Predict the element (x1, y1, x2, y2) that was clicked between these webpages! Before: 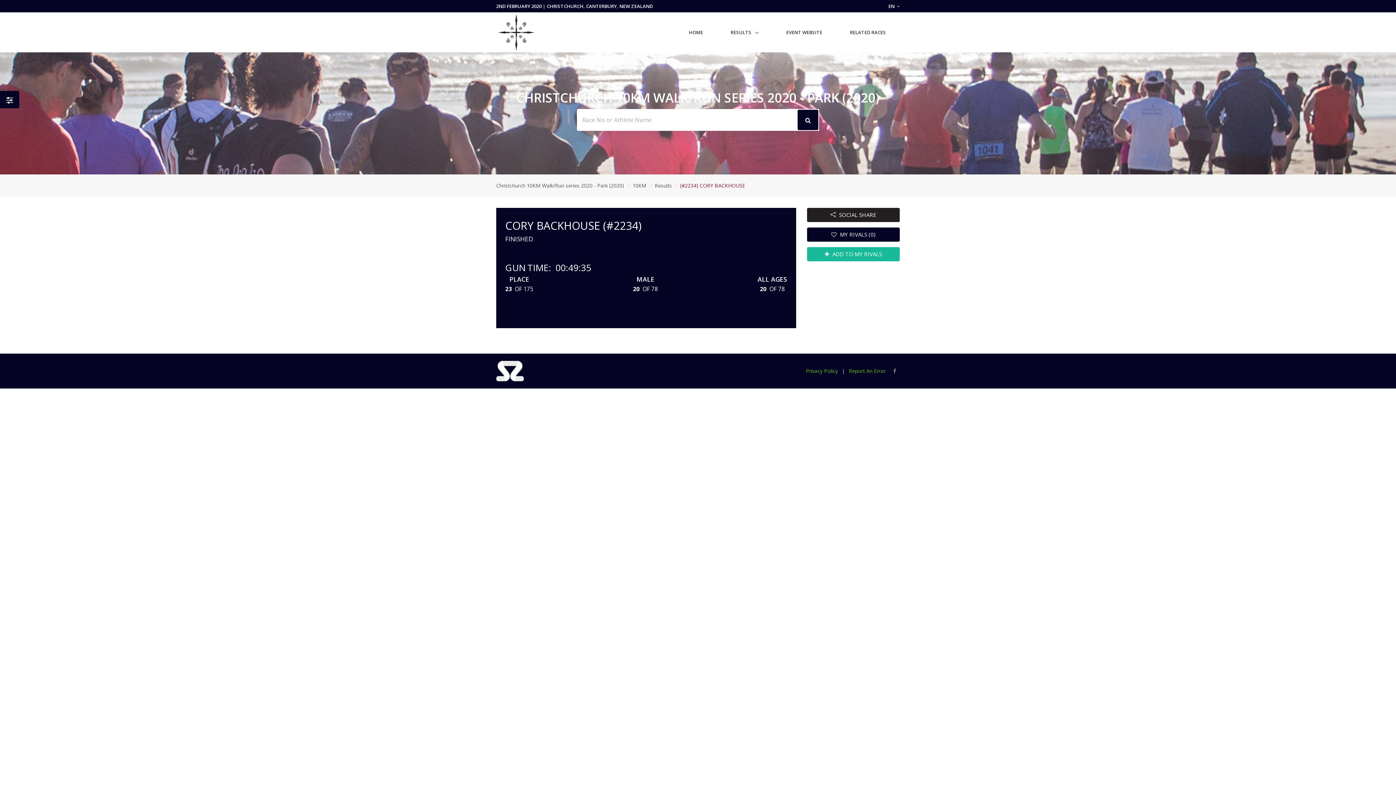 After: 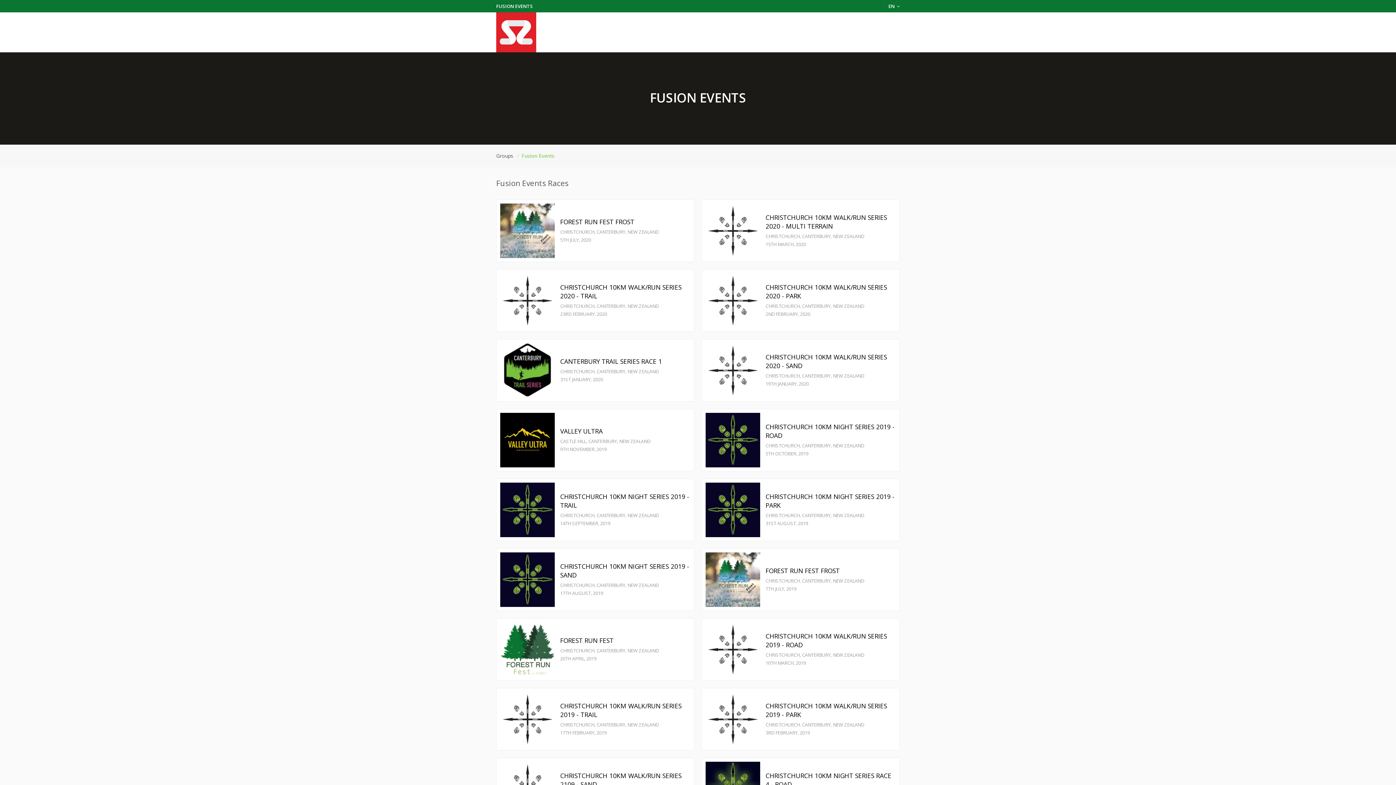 Action: label: RELATED RACES bbox: (836, 14, 900, 50)